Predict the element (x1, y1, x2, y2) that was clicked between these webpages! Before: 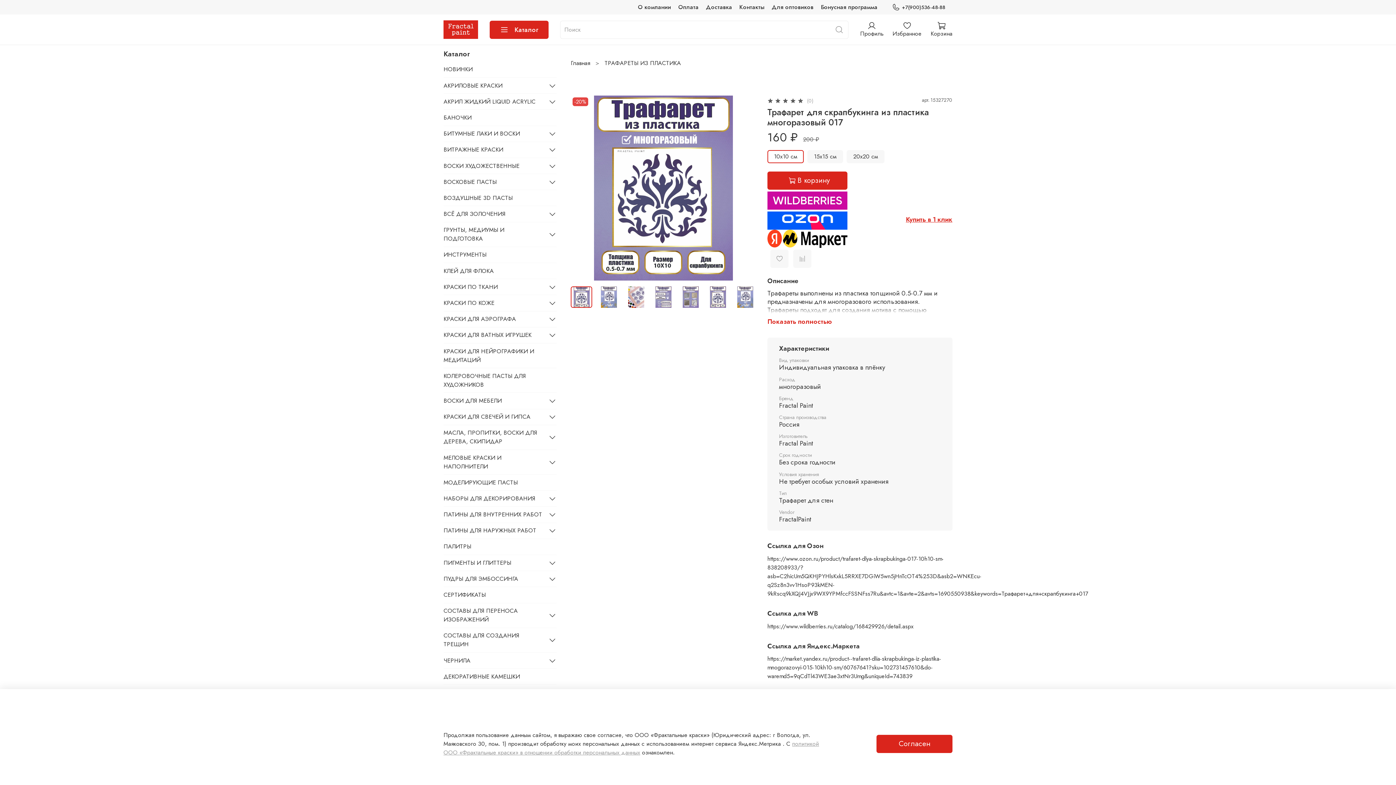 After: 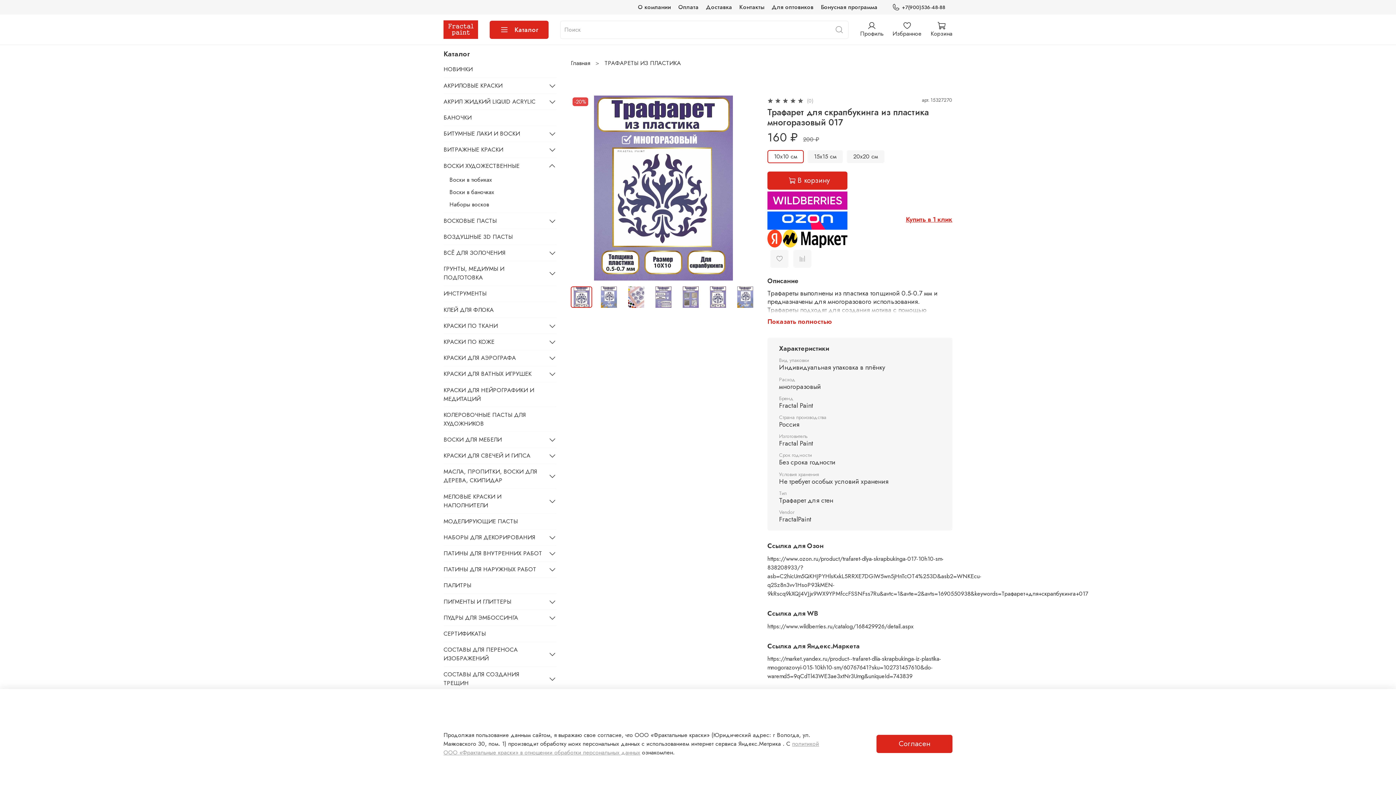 Action: bbox: (548, 161, 556, 170)